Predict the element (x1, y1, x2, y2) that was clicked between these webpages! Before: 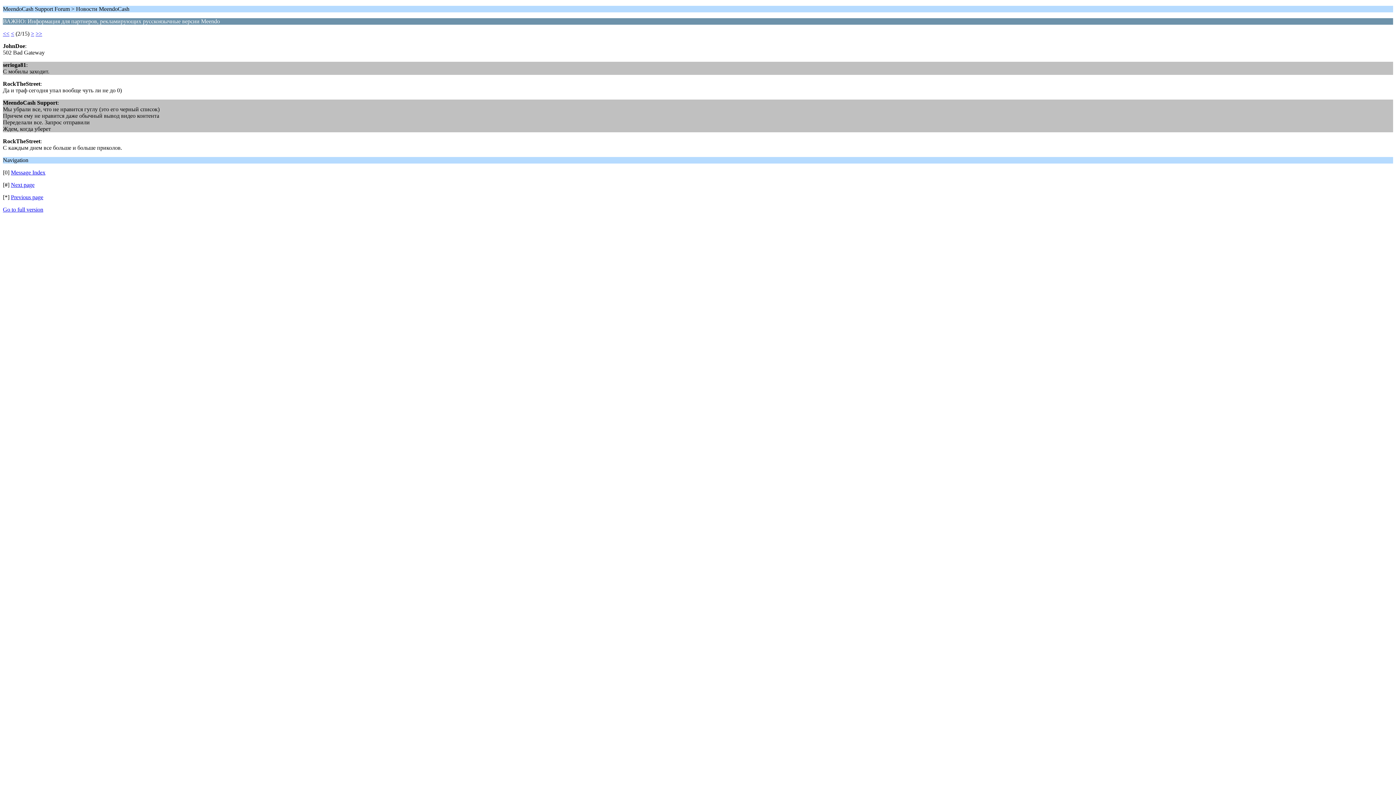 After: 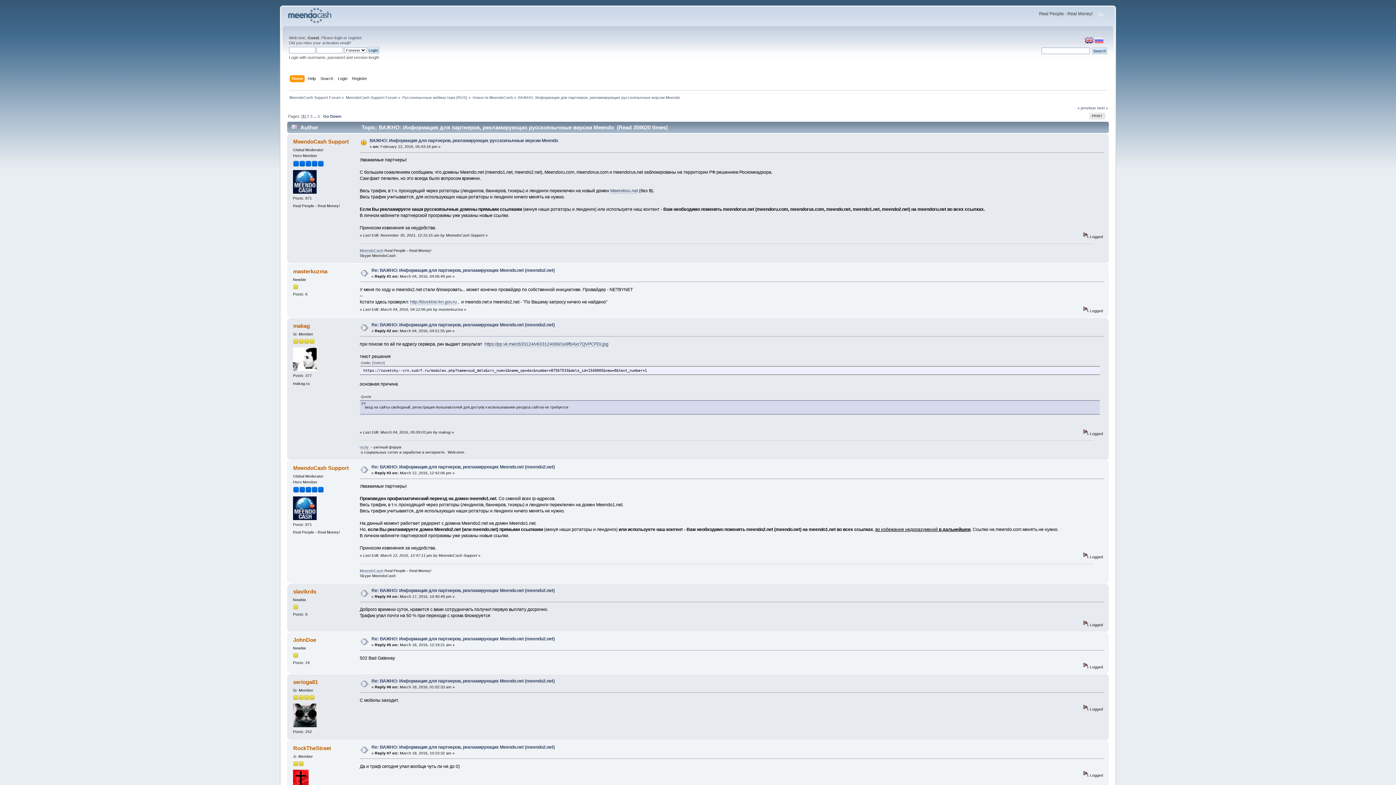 Action: label: Go to full version bbox: (2, 206, 43, 212)